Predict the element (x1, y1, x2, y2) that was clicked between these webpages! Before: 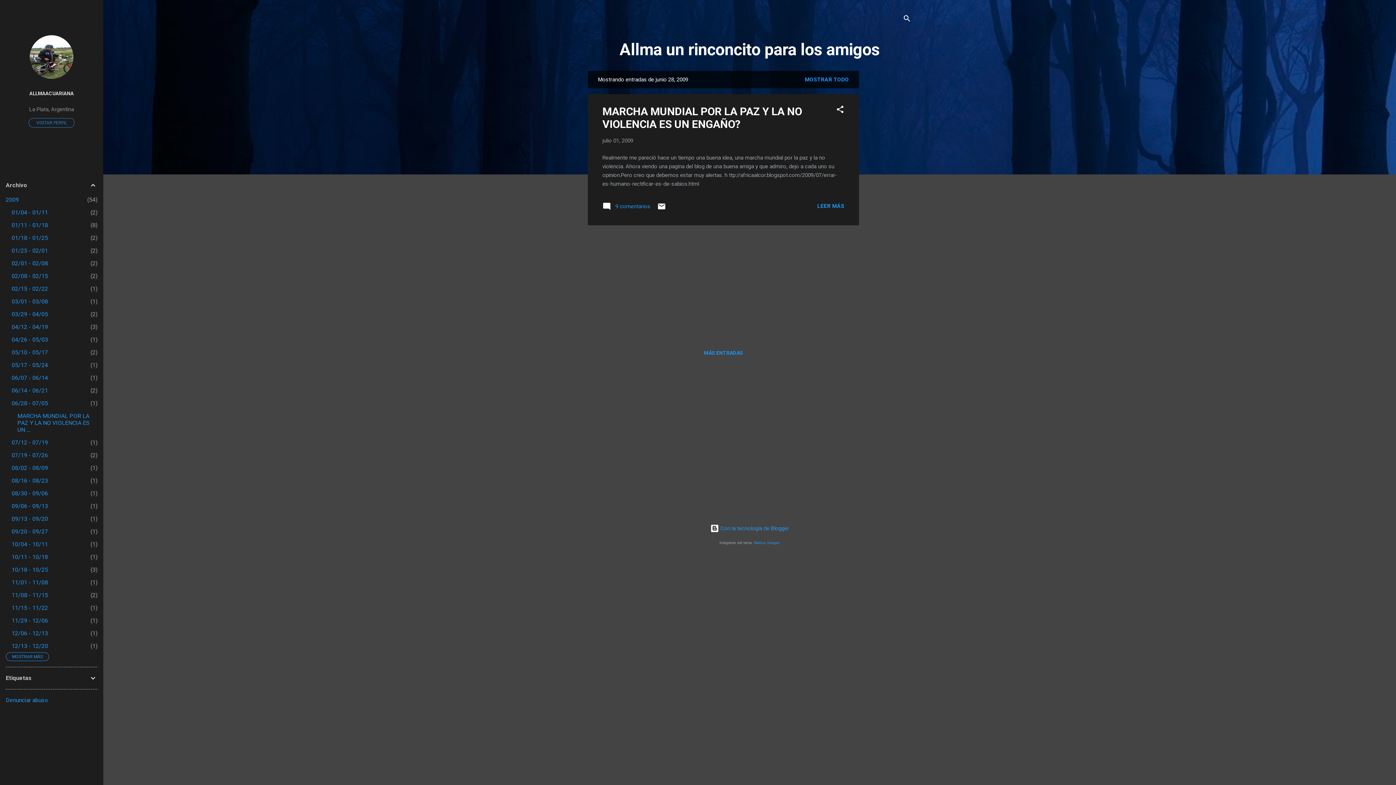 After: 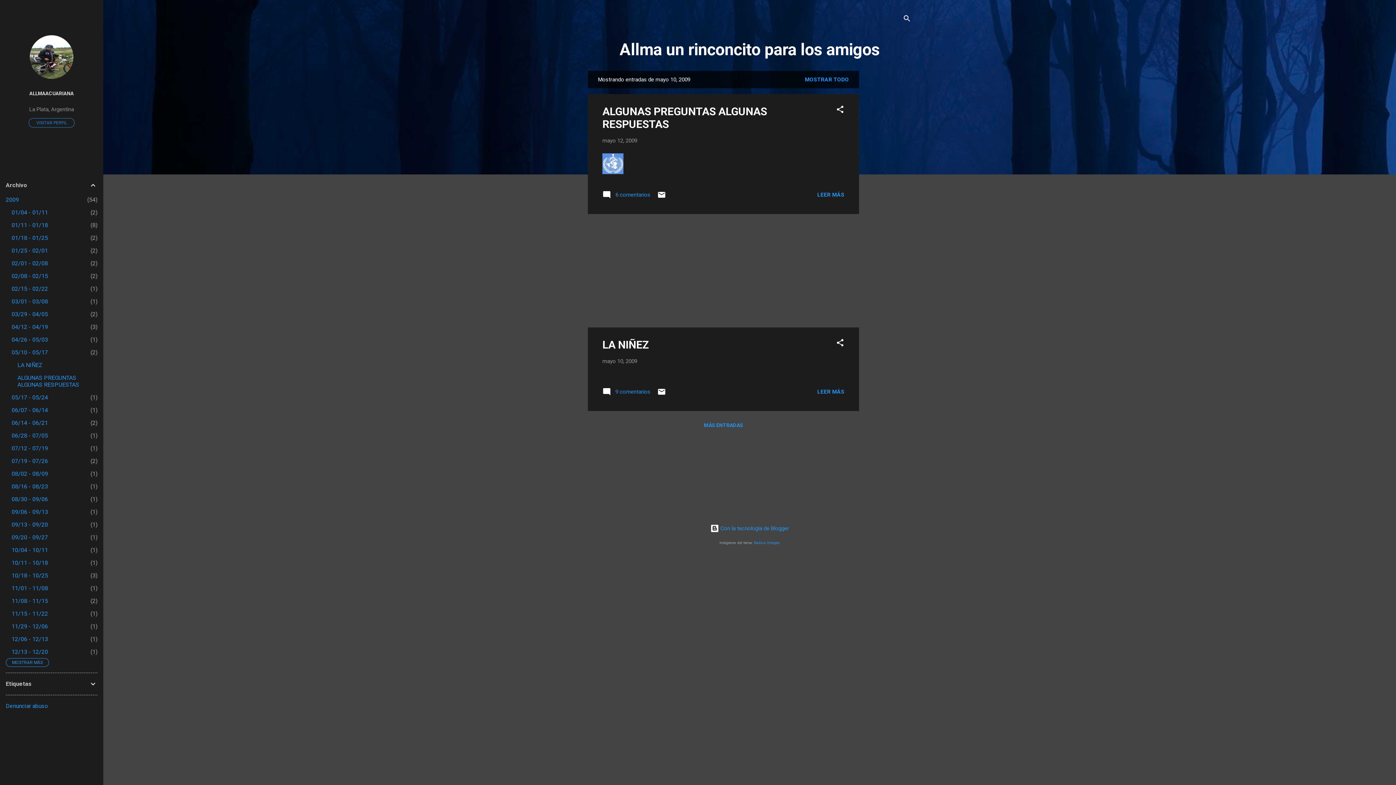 Action: label: 05/10 - 05/17
2 bbox: (11, 349, 48, 356)